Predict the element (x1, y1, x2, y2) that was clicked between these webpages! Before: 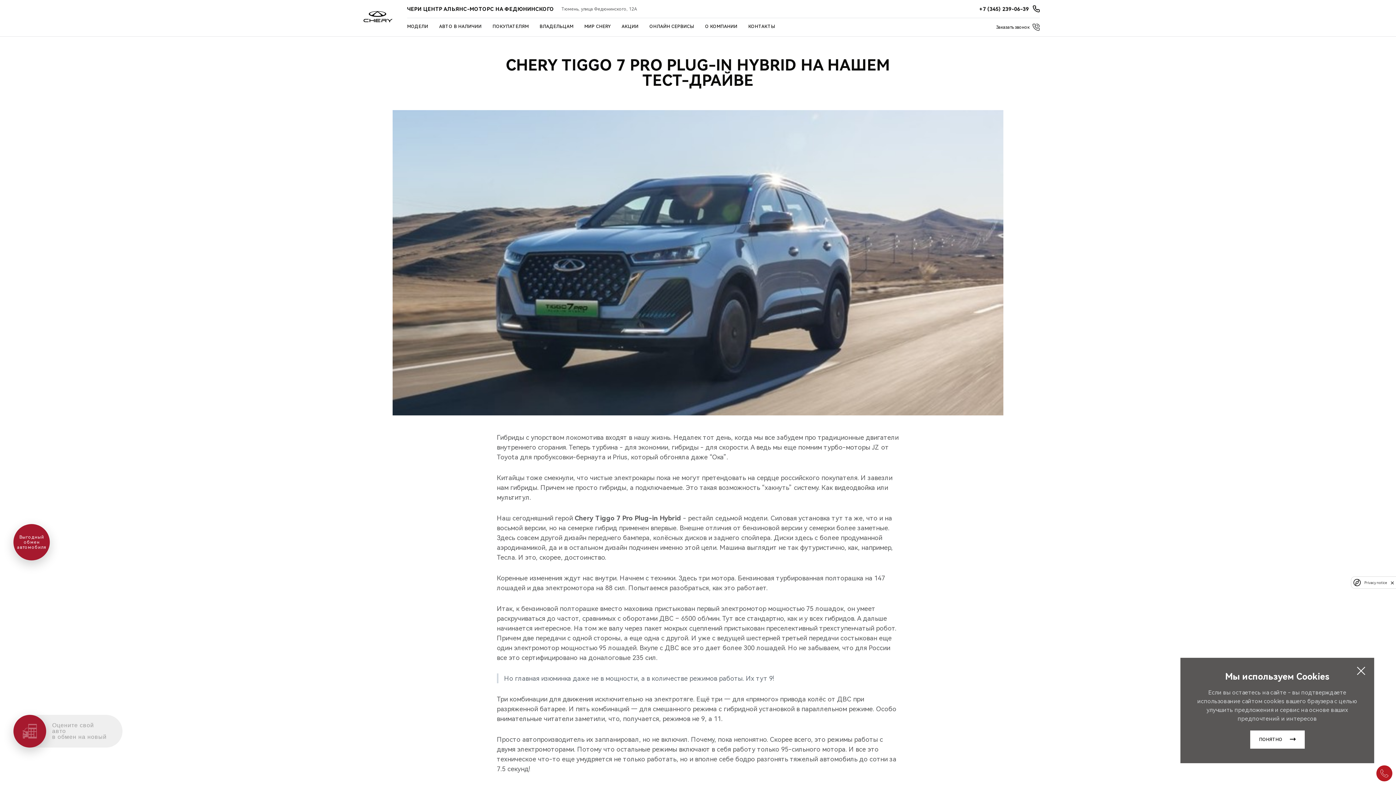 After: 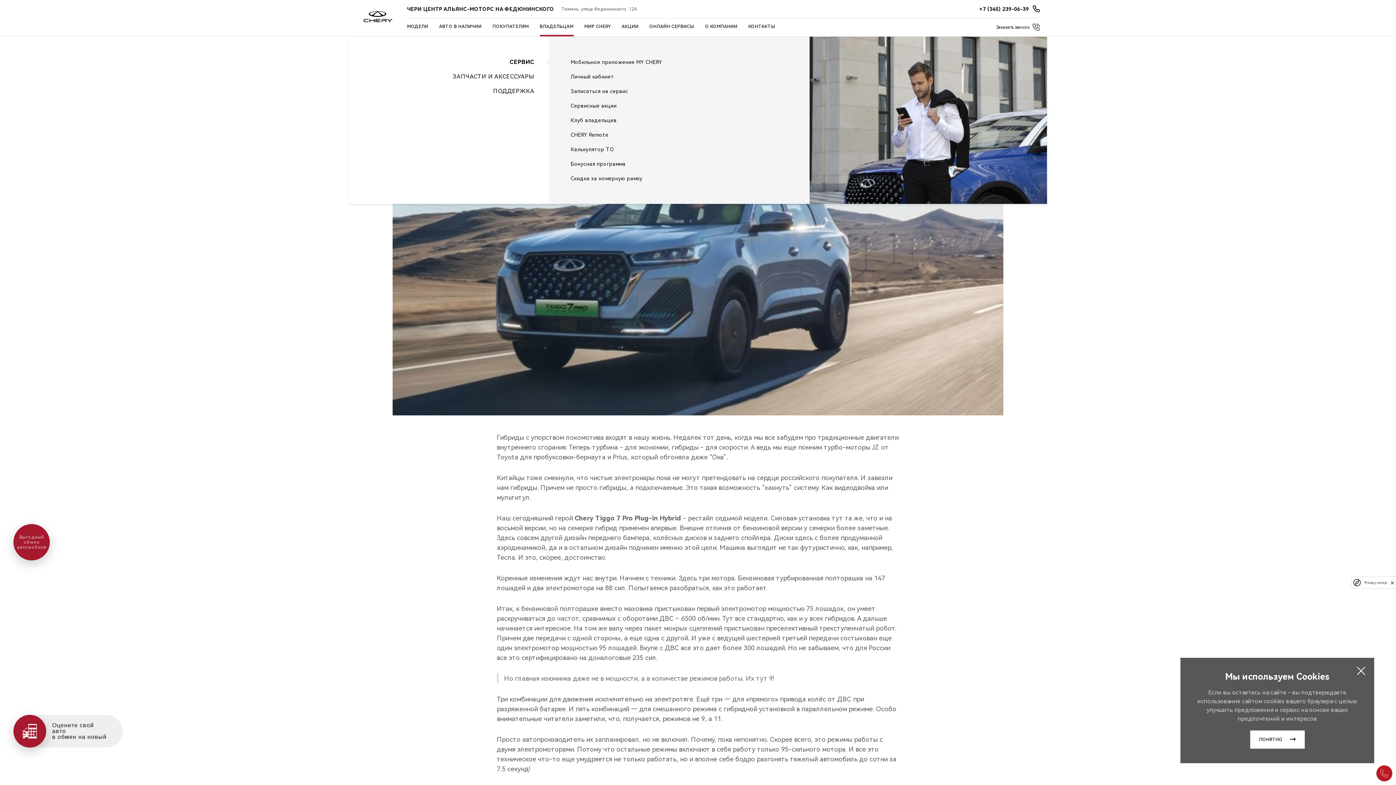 Action: bbox: (539, 18, 573, 36) label: ВЛАДЕЛЬЦАМ